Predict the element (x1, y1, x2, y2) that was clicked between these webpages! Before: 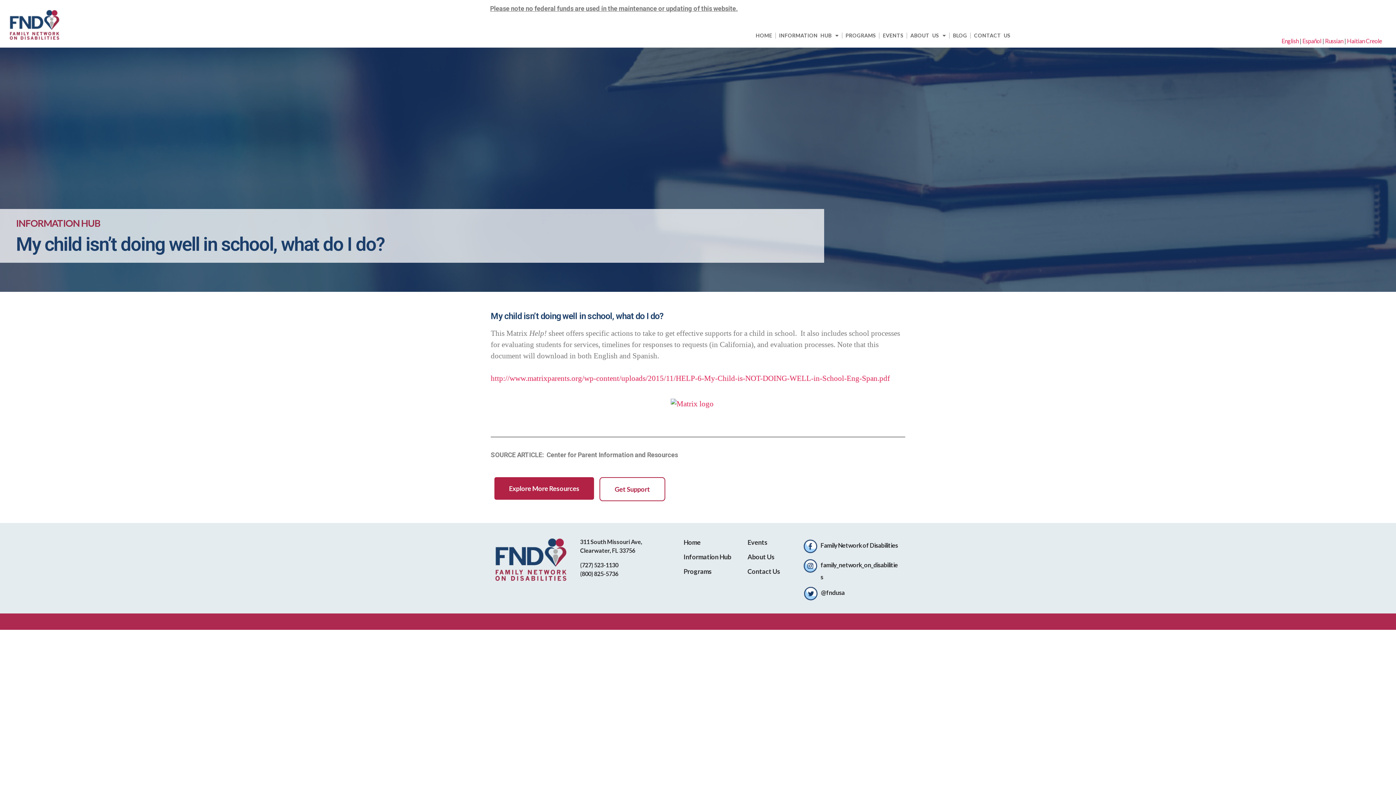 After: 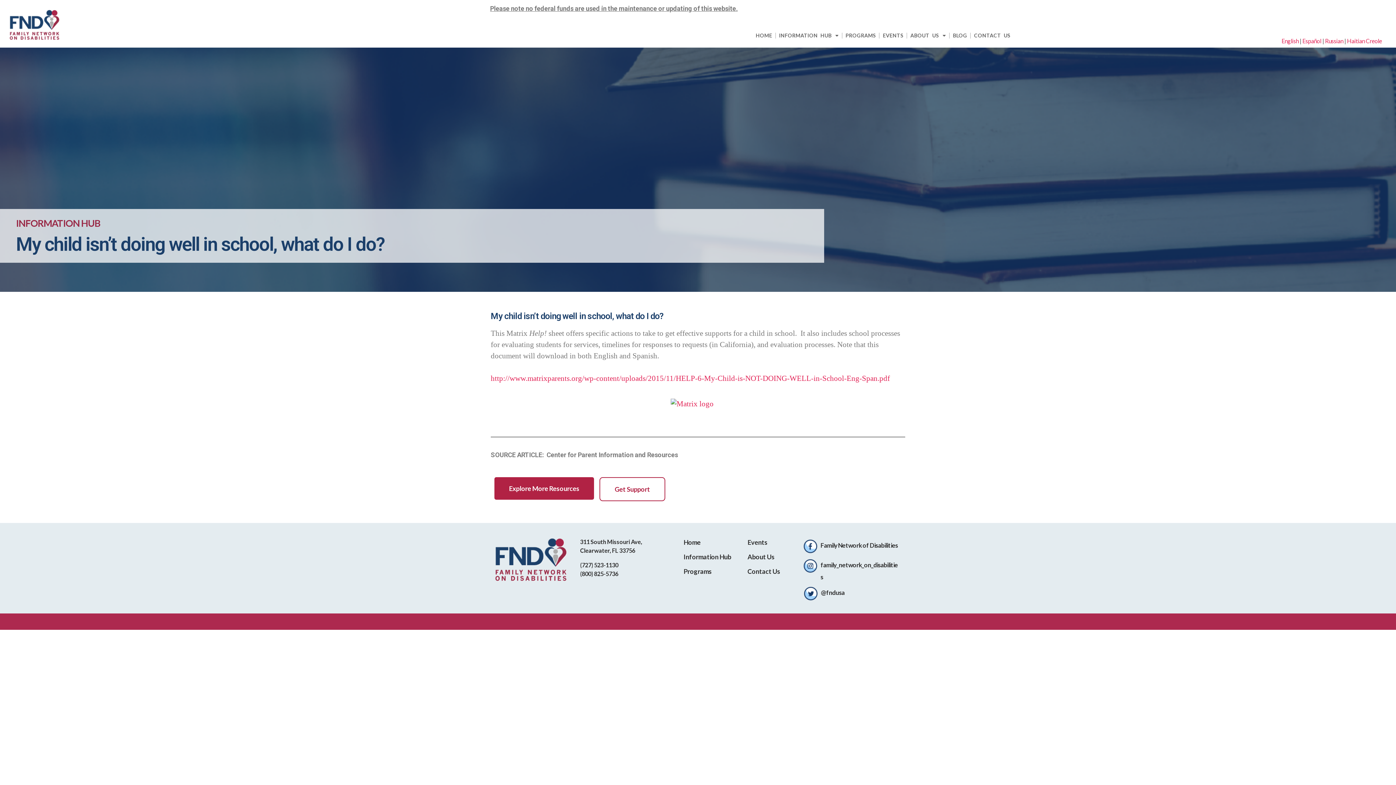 Action: label: English bbox: (1281, 37, 1299, 44)